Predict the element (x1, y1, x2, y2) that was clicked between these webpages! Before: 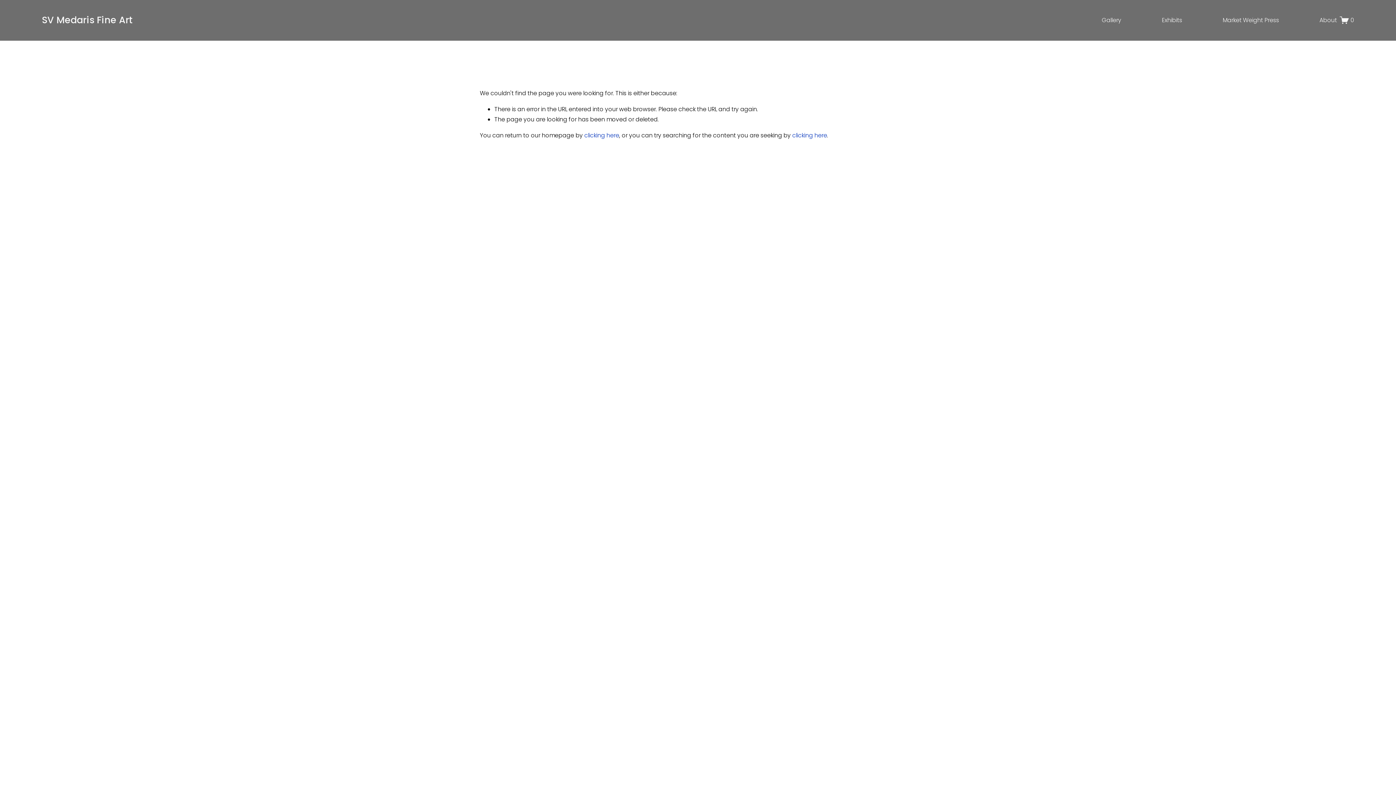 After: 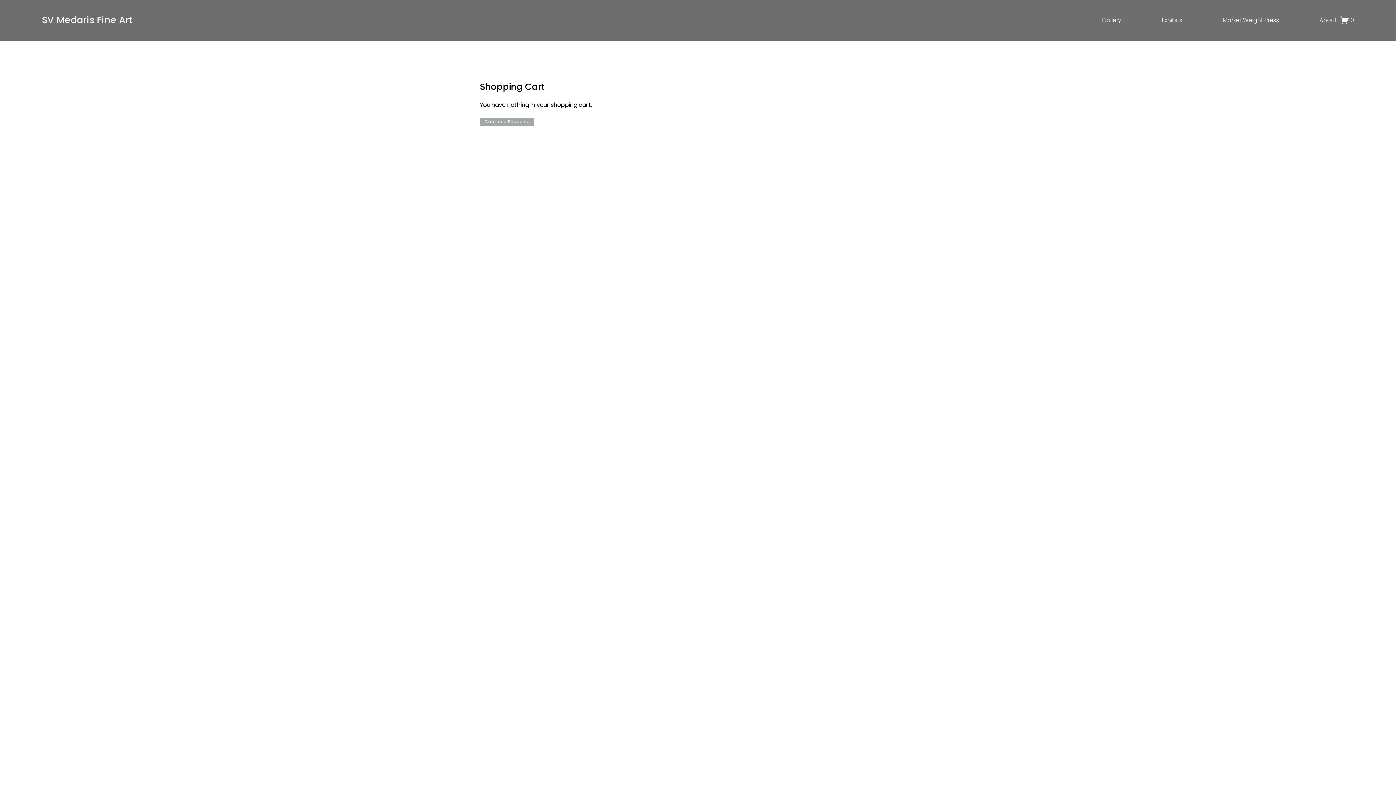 Action: bbox: (1340, 15, 1354, 24) label: 0 items in cart